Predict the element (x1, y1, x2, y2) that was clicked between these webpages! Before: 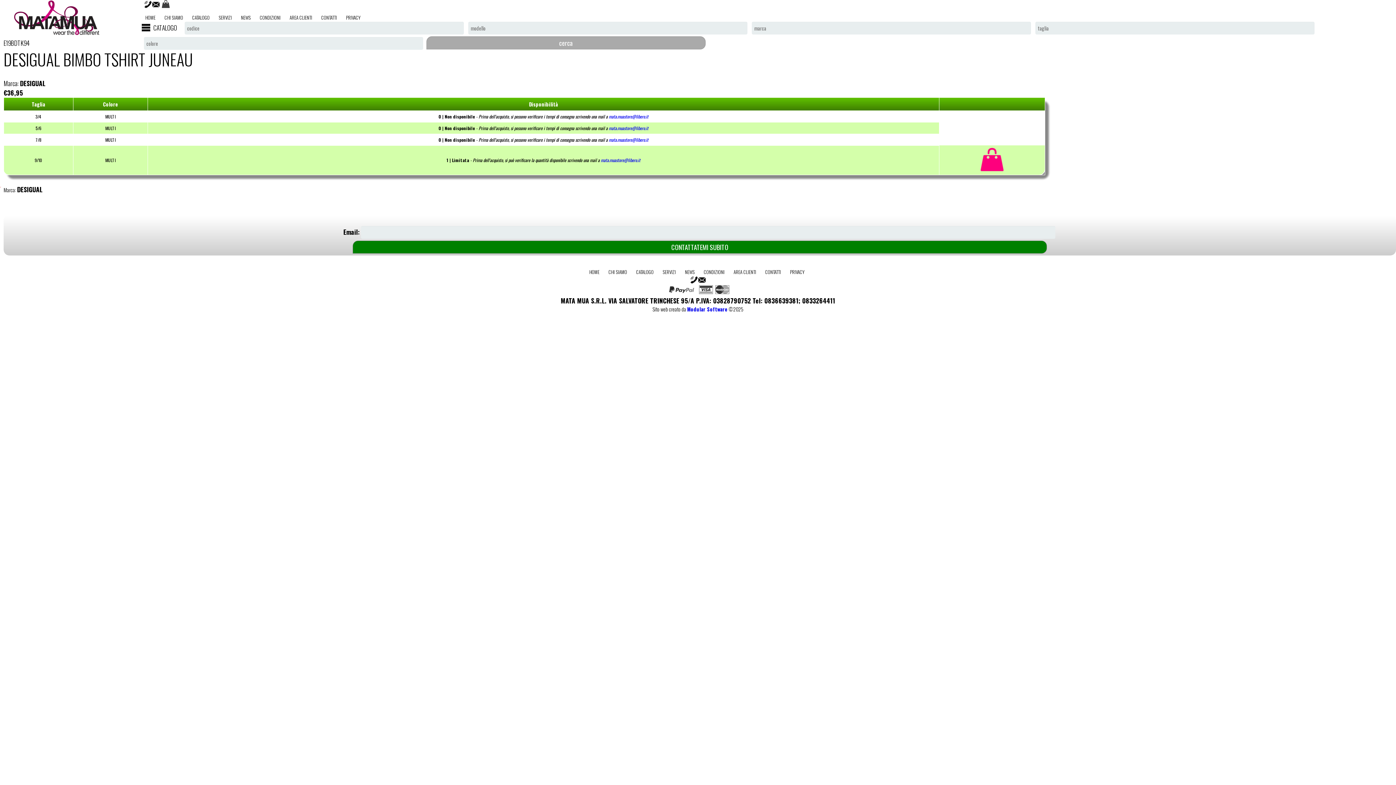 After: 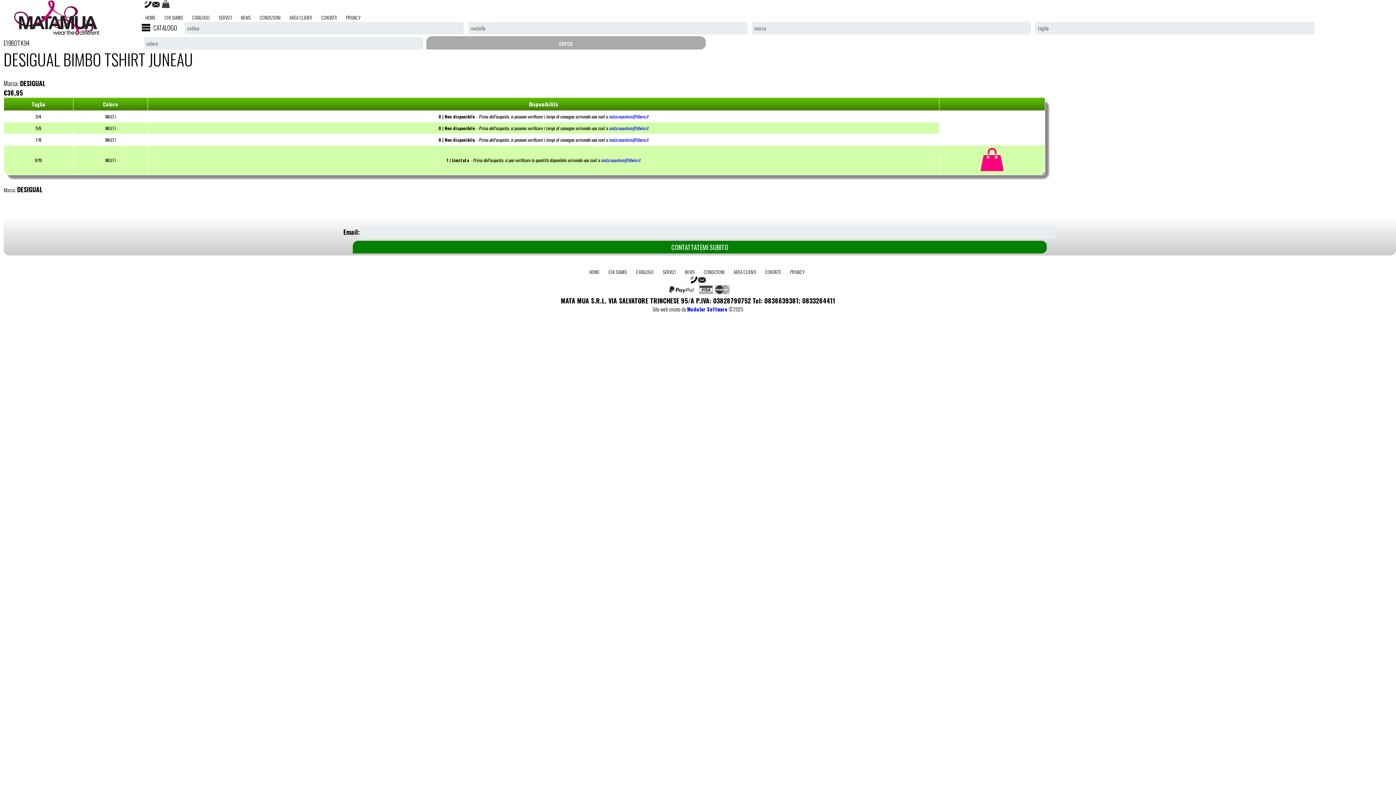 Action: bbox: (608, 125, 648, 131) label: mata.muastore@libero.it